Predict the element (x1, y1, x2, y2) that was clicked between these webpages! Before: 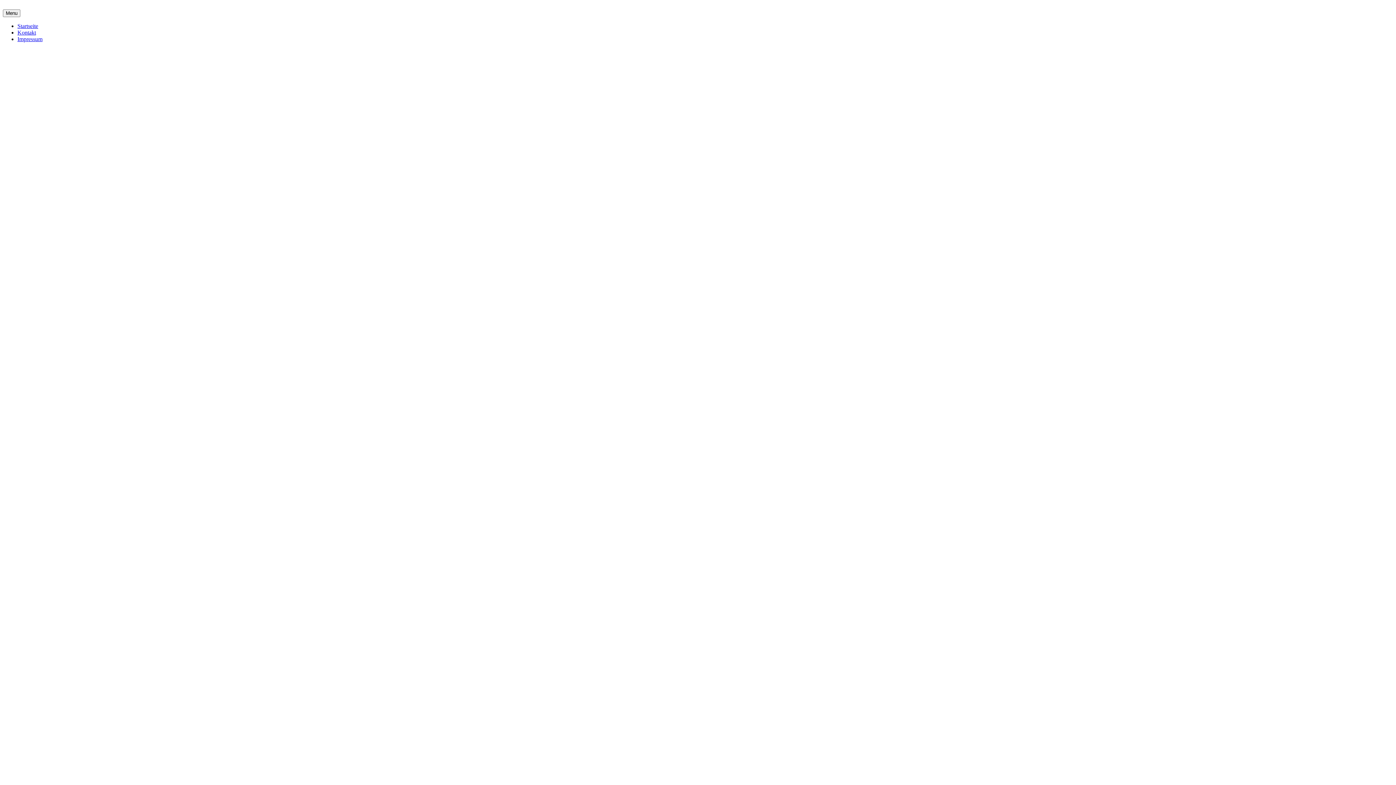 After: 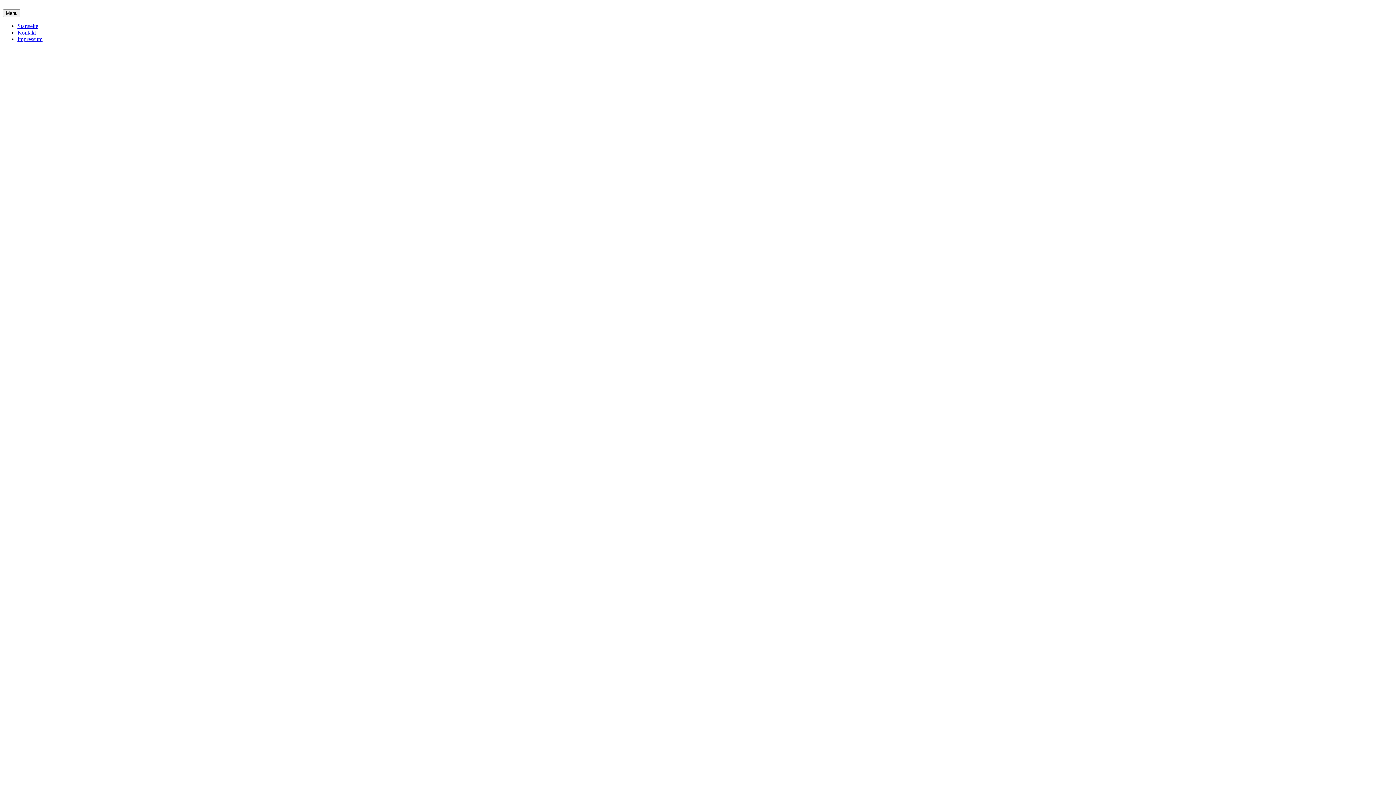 Action: label: Kontakt bbox: (17, 29, 36, 35)